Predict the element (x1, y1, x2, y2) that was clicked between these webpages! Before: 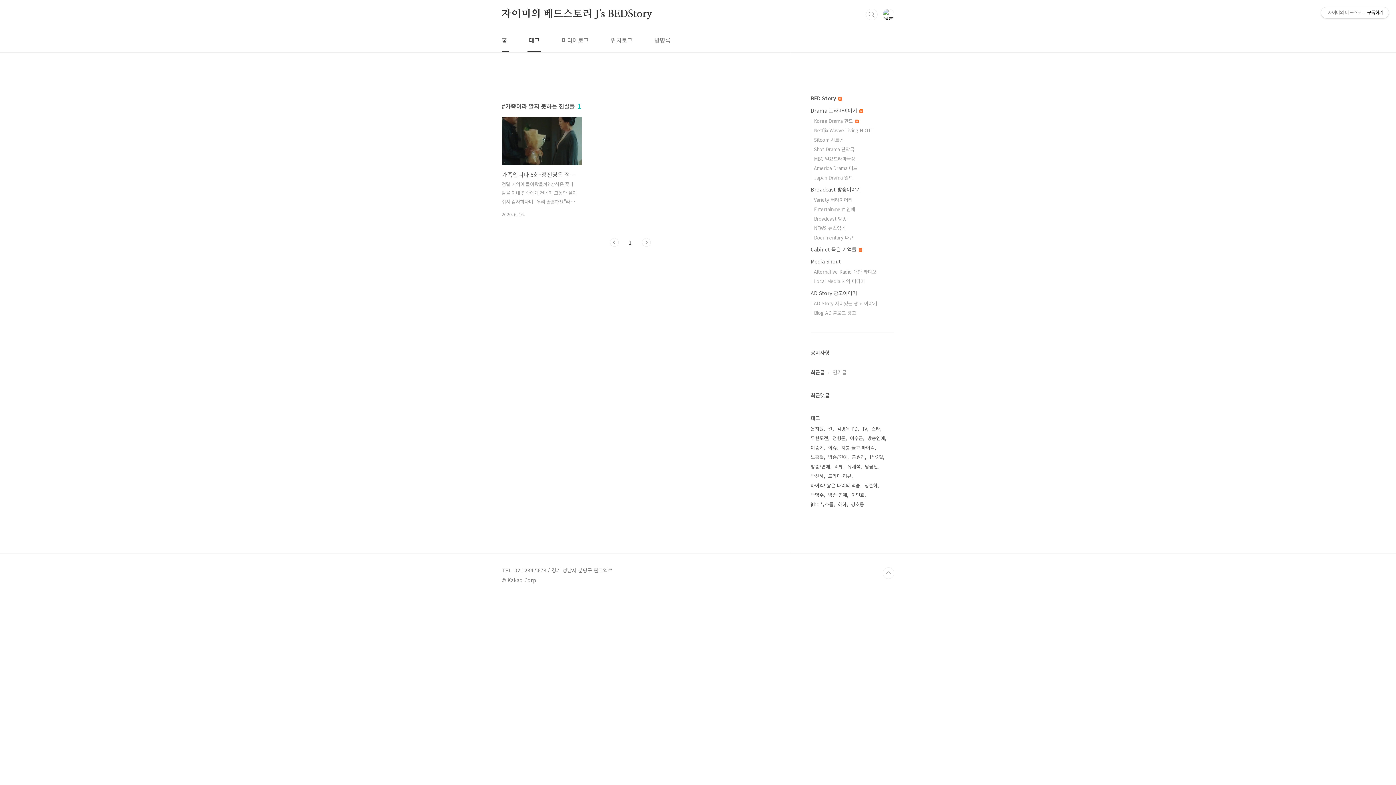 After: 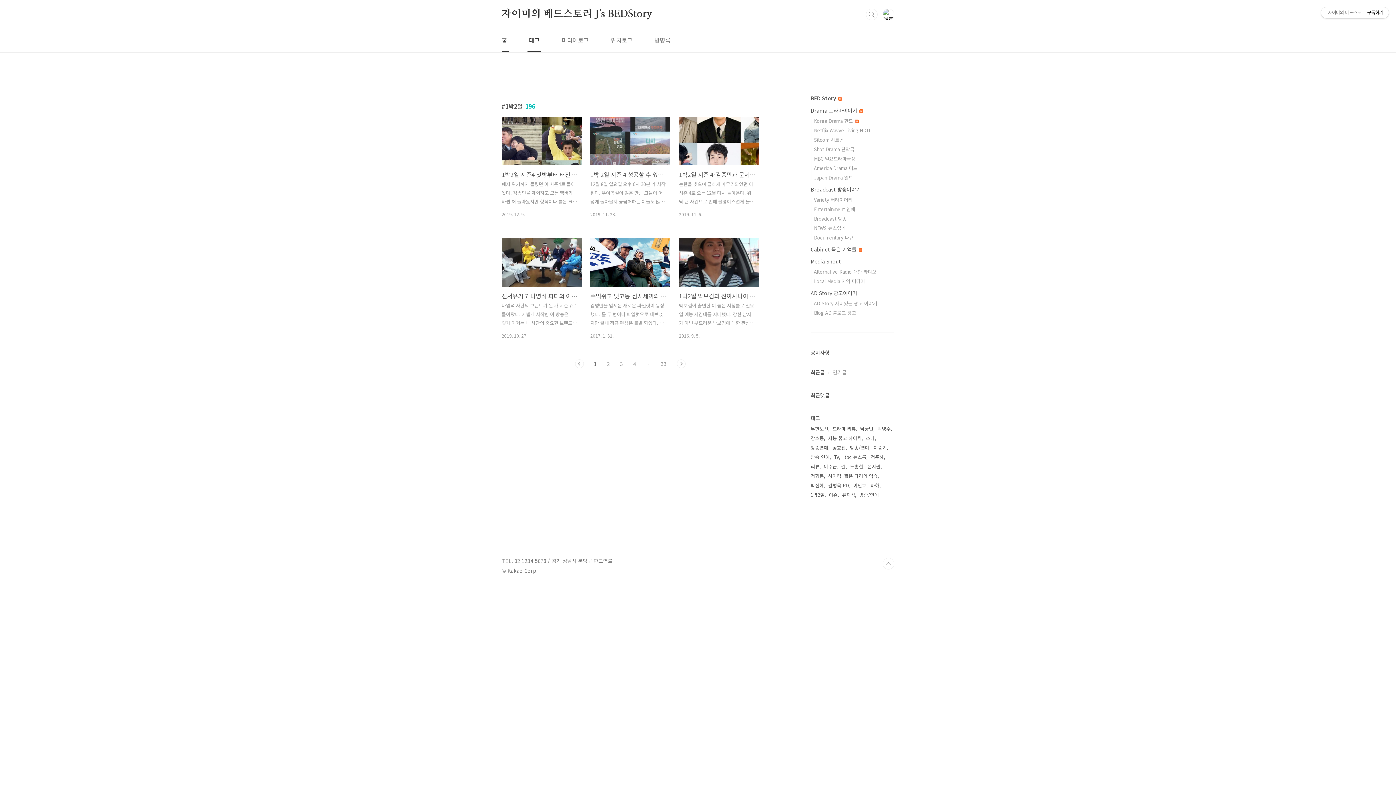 Action: label: 1박2일 bbox: (869, 452, 884, 462)